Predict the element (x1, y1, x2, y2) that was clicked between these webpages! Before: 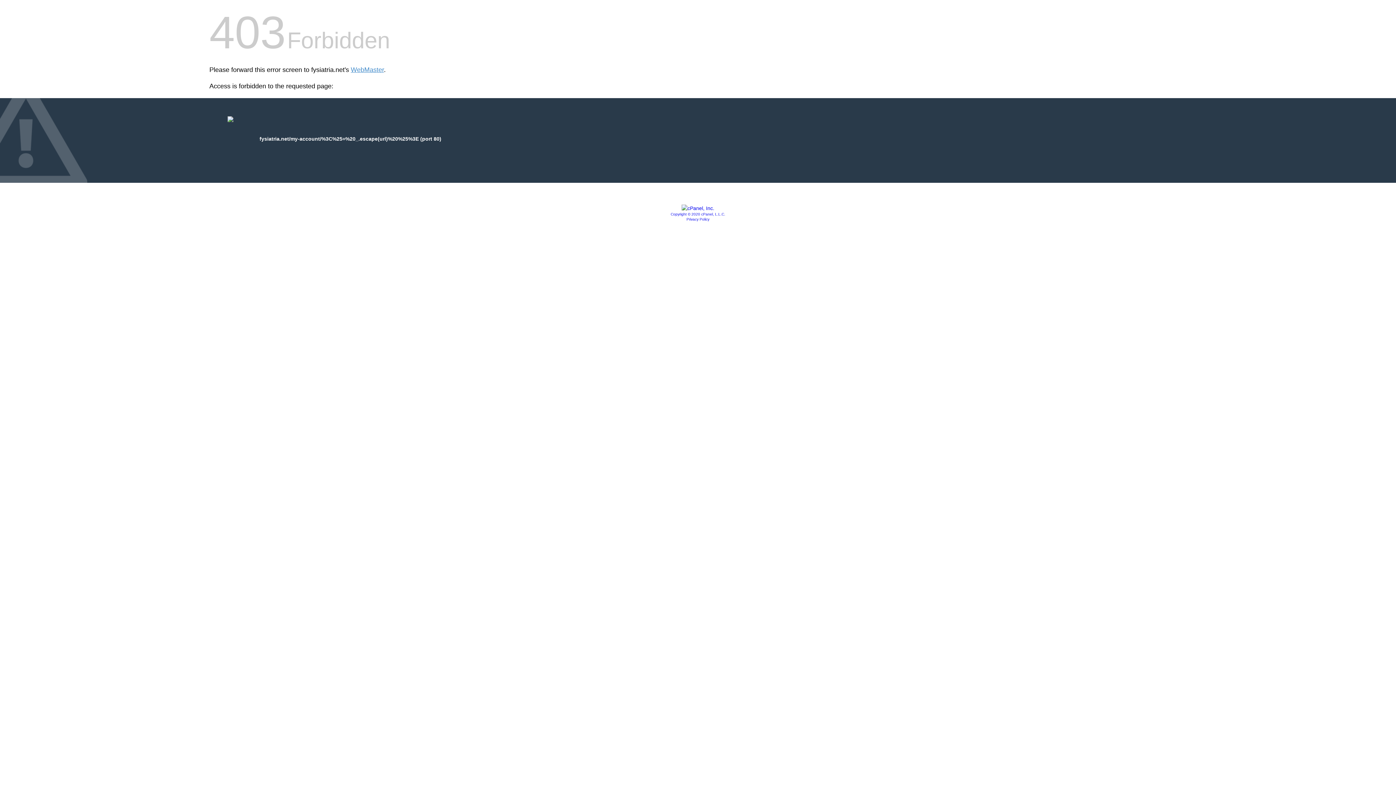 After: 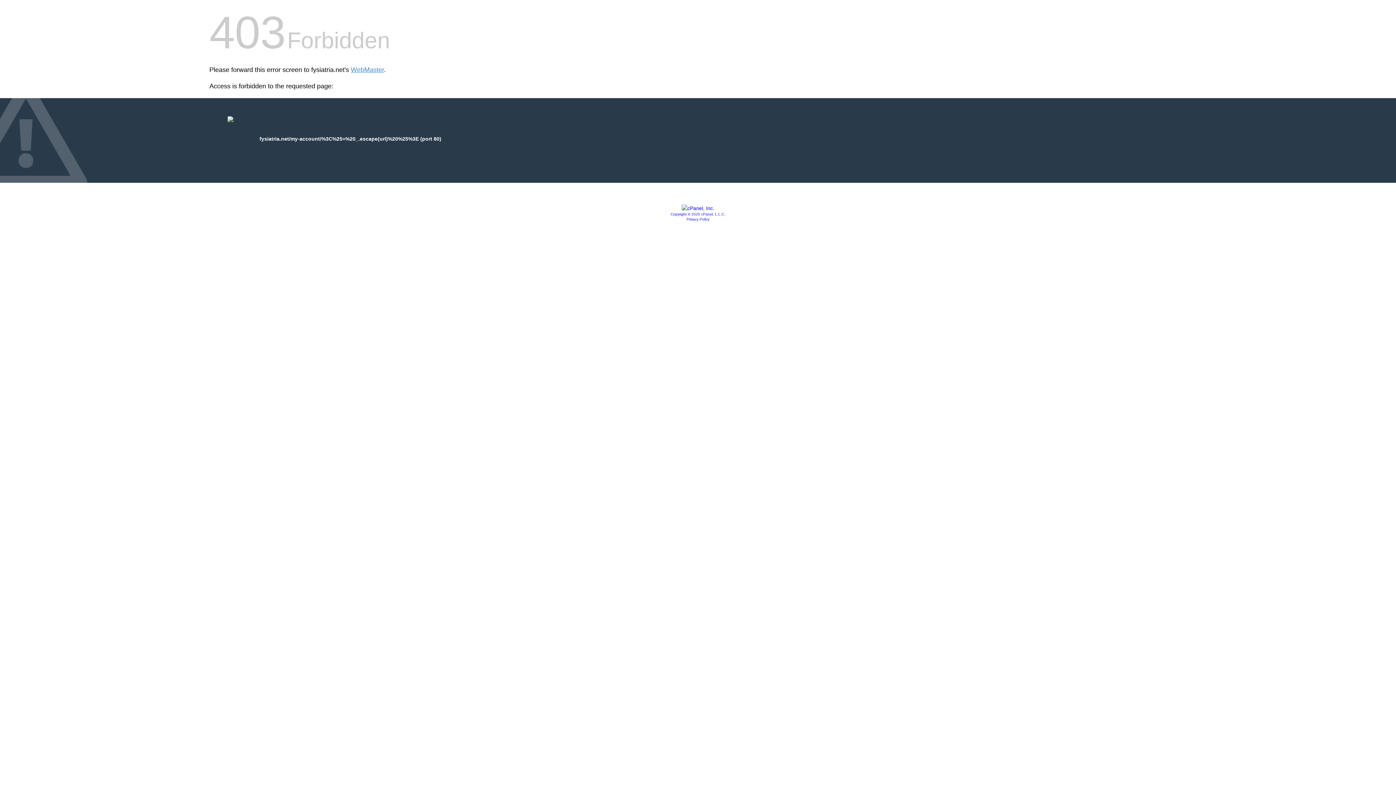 Action: bbox: (681, 205, 714, 211)